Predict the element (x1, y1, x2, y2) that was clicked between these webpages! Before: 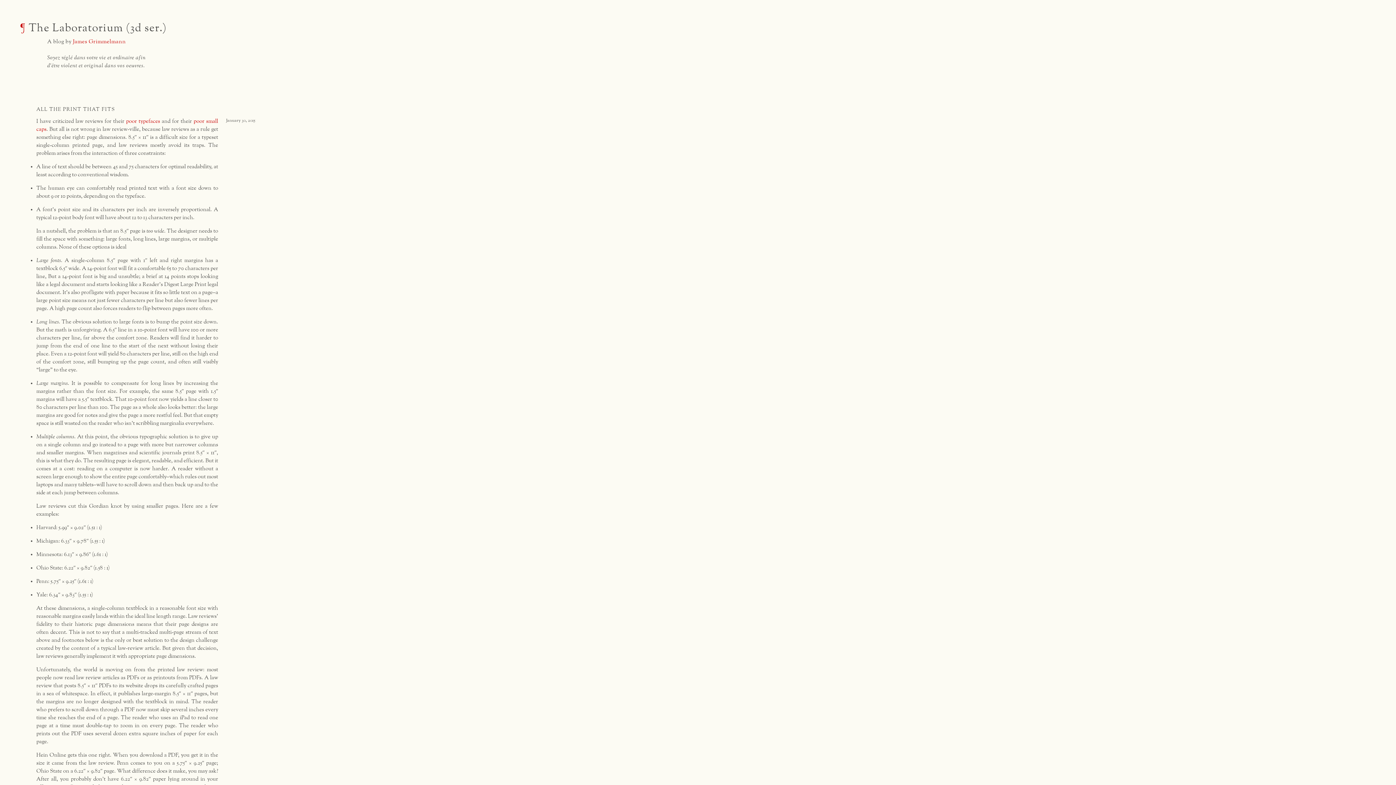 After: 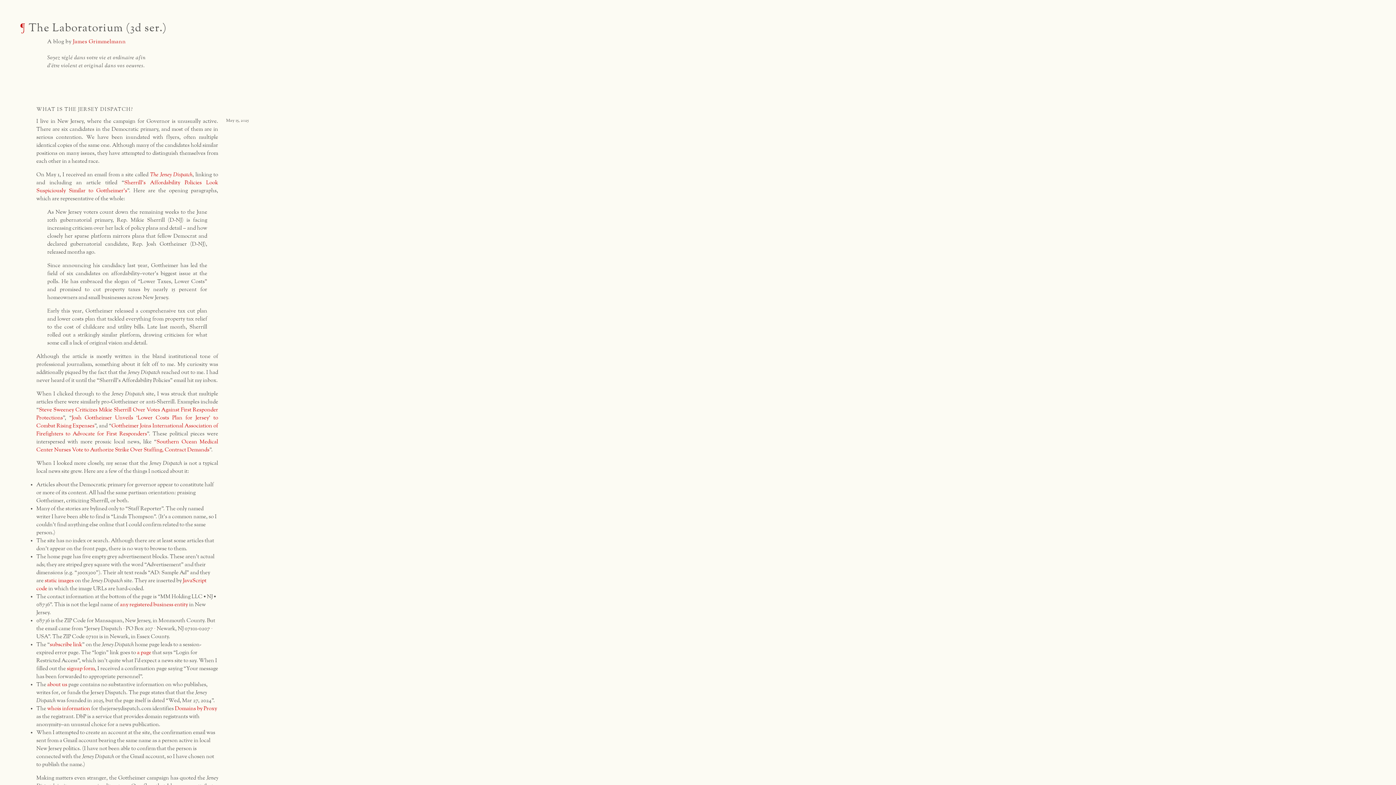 Action: bbox: (28, 22, 166, 33) label: The Laboratorium (3d ser.)